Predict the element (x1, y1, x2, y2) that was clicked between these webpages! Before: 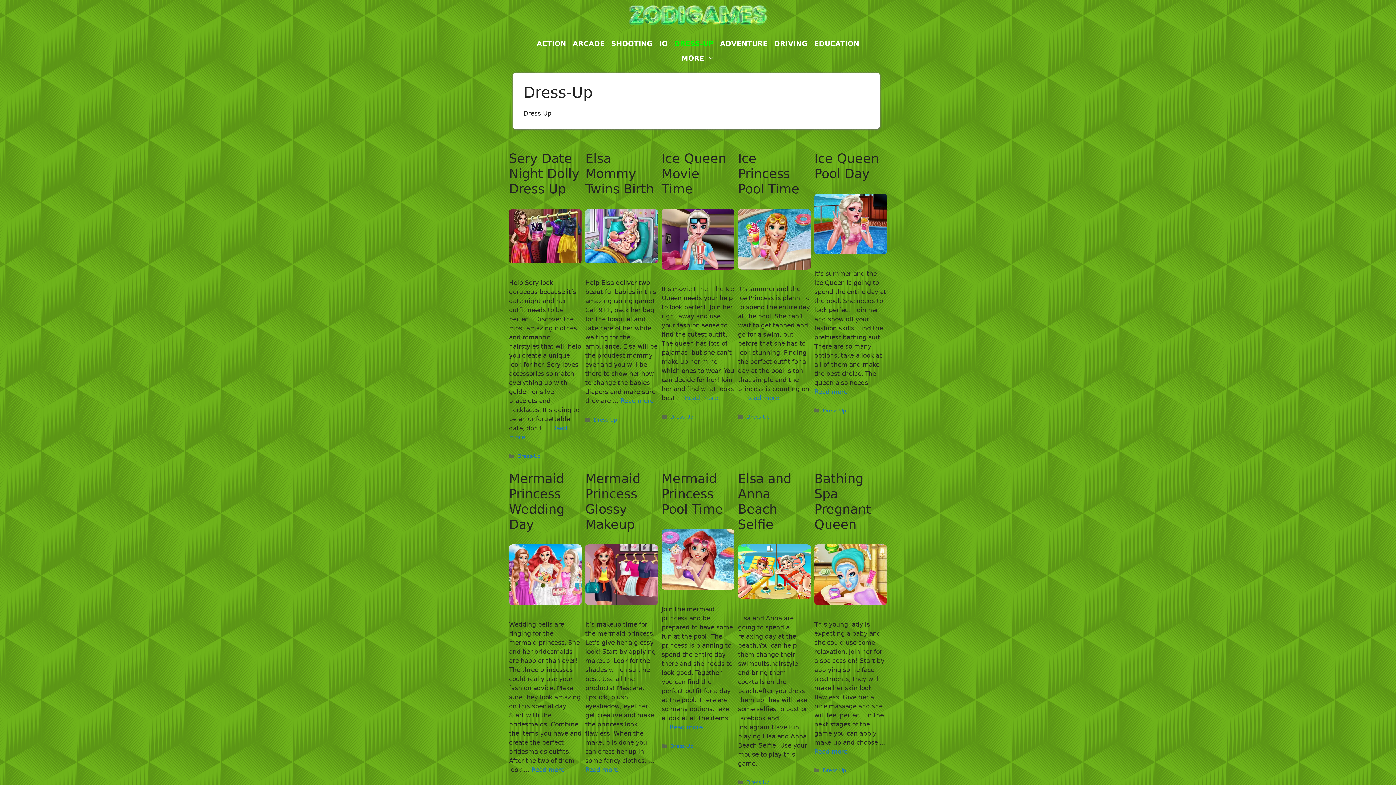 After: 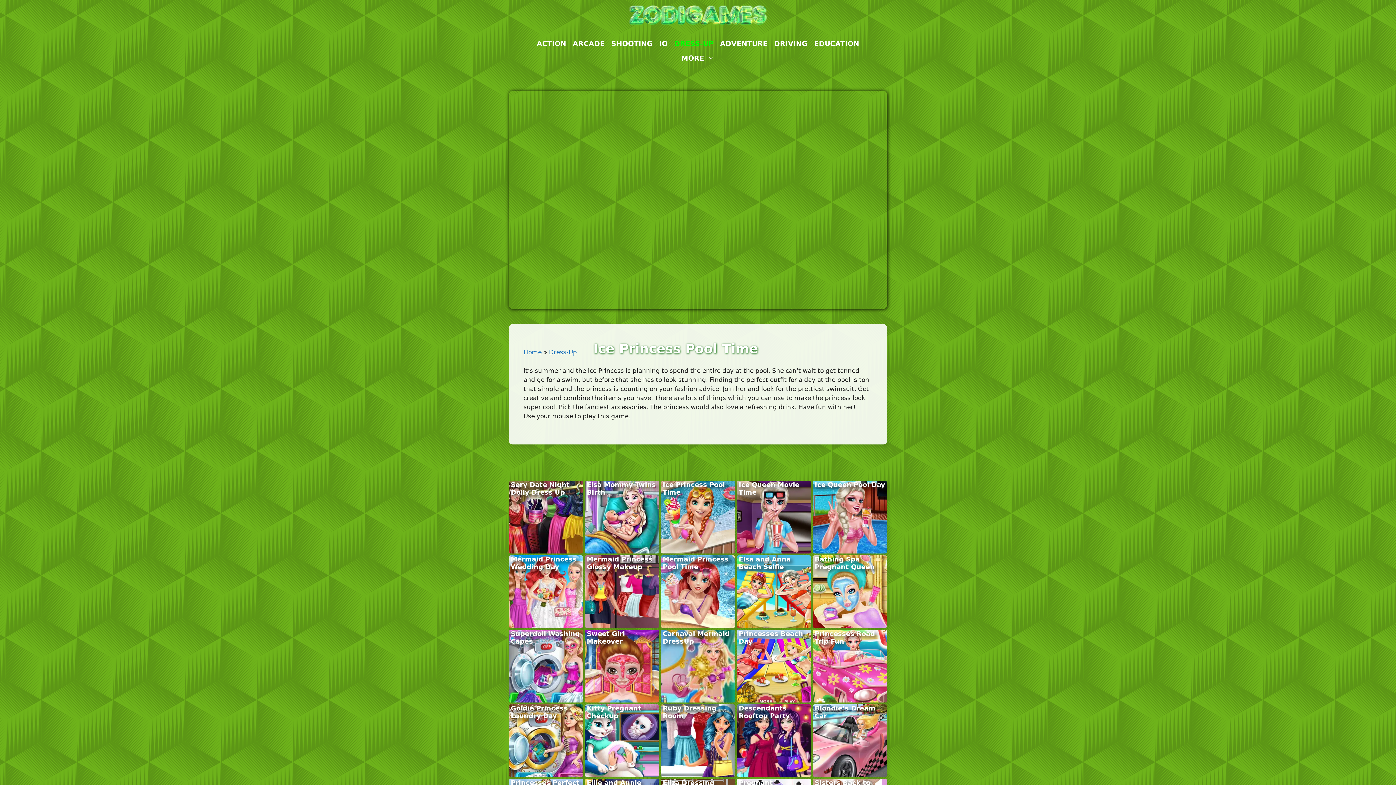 Action: bbox: (738, 151, 799, 196) label: Ice Princess Pool Time